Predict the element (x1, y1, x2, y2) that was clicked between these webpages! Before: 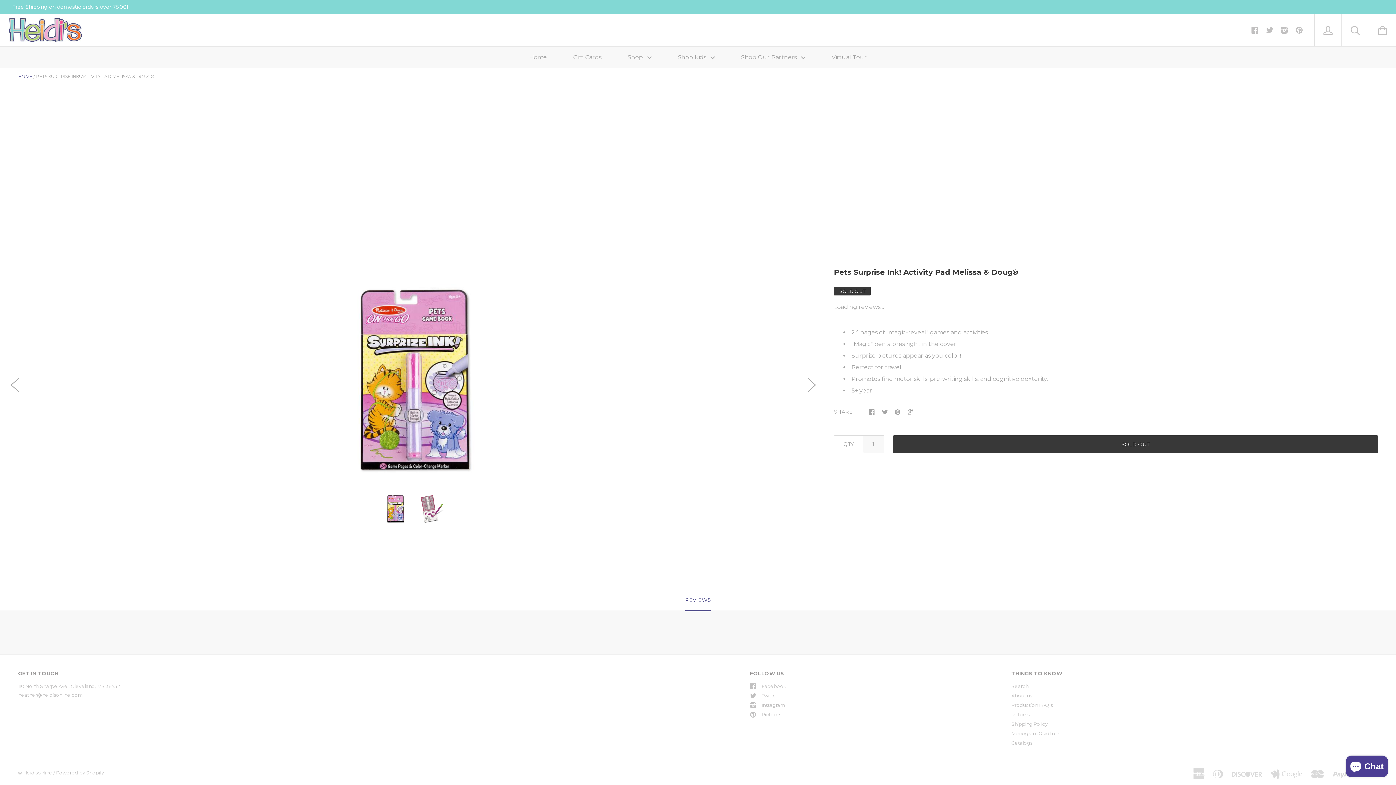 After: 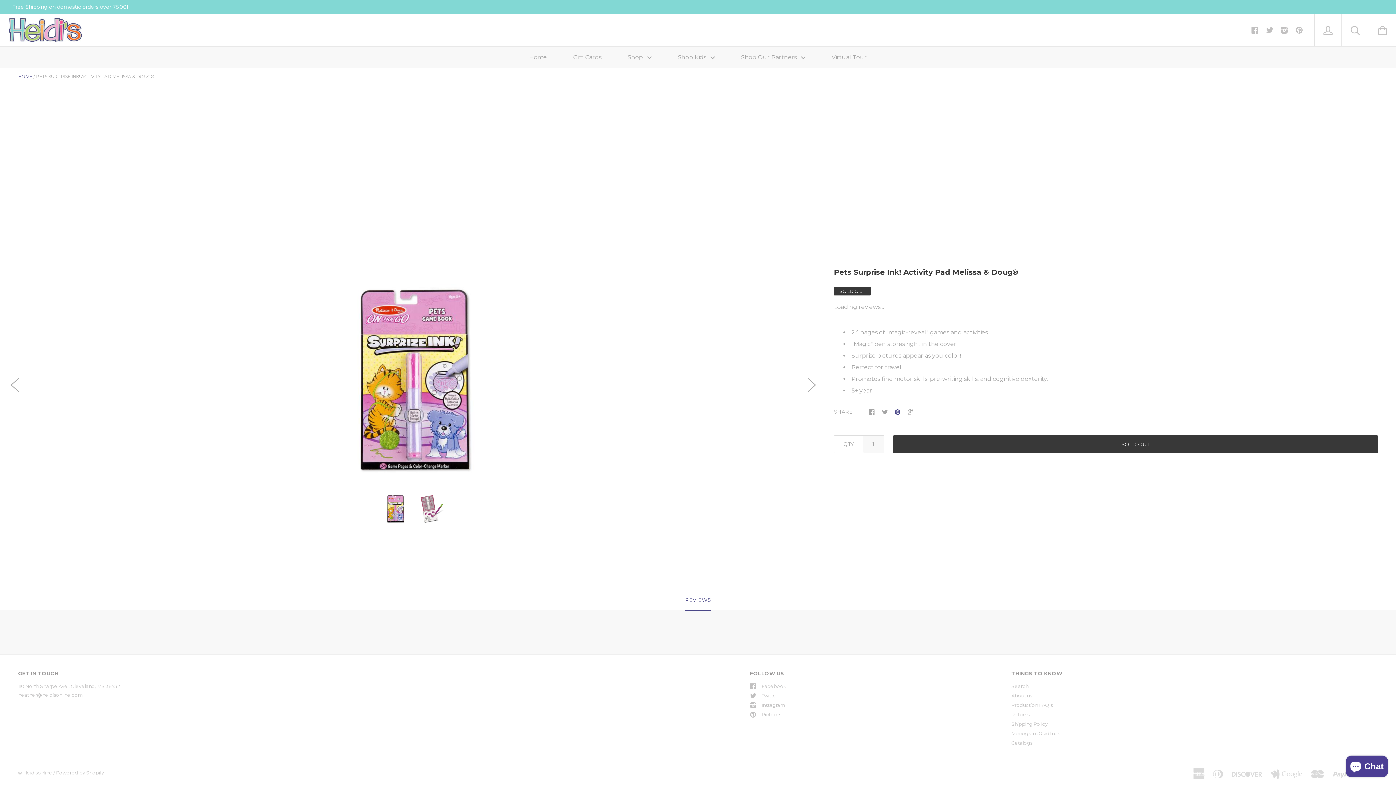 Action: bbox: (894, 408, 901, 415)